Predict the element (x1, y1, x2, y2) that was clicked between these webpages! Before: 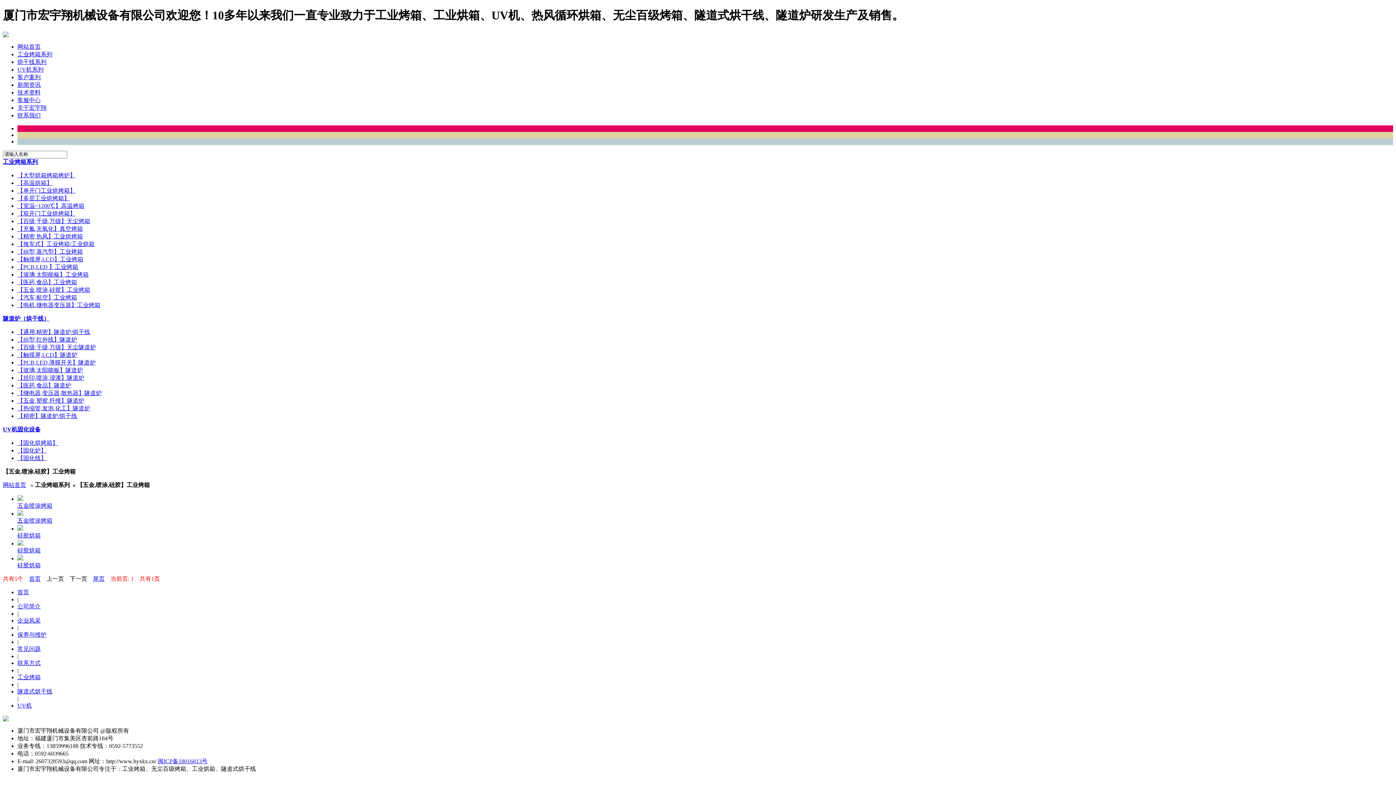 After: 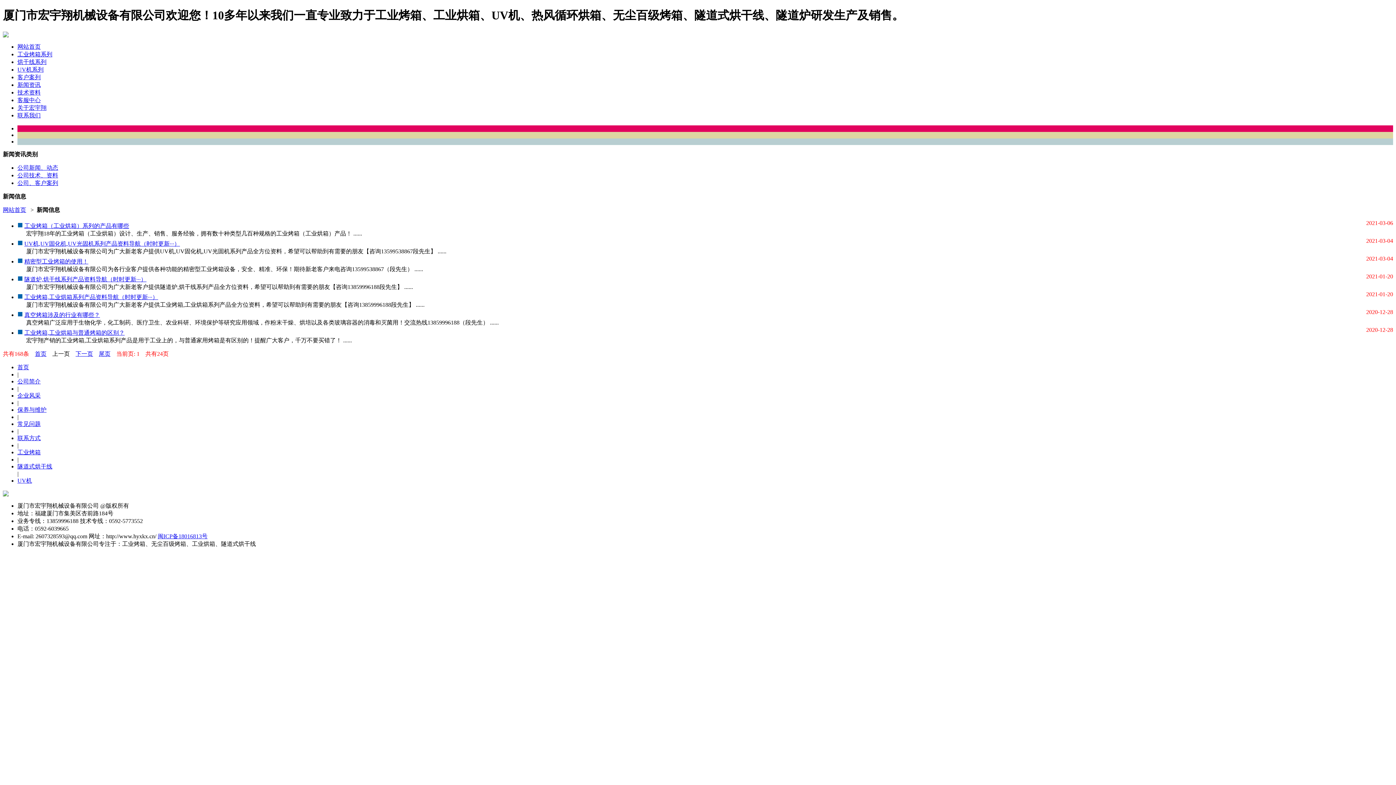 Action: label: 新闻资讯 bbox: (17, 81, 40, 87)